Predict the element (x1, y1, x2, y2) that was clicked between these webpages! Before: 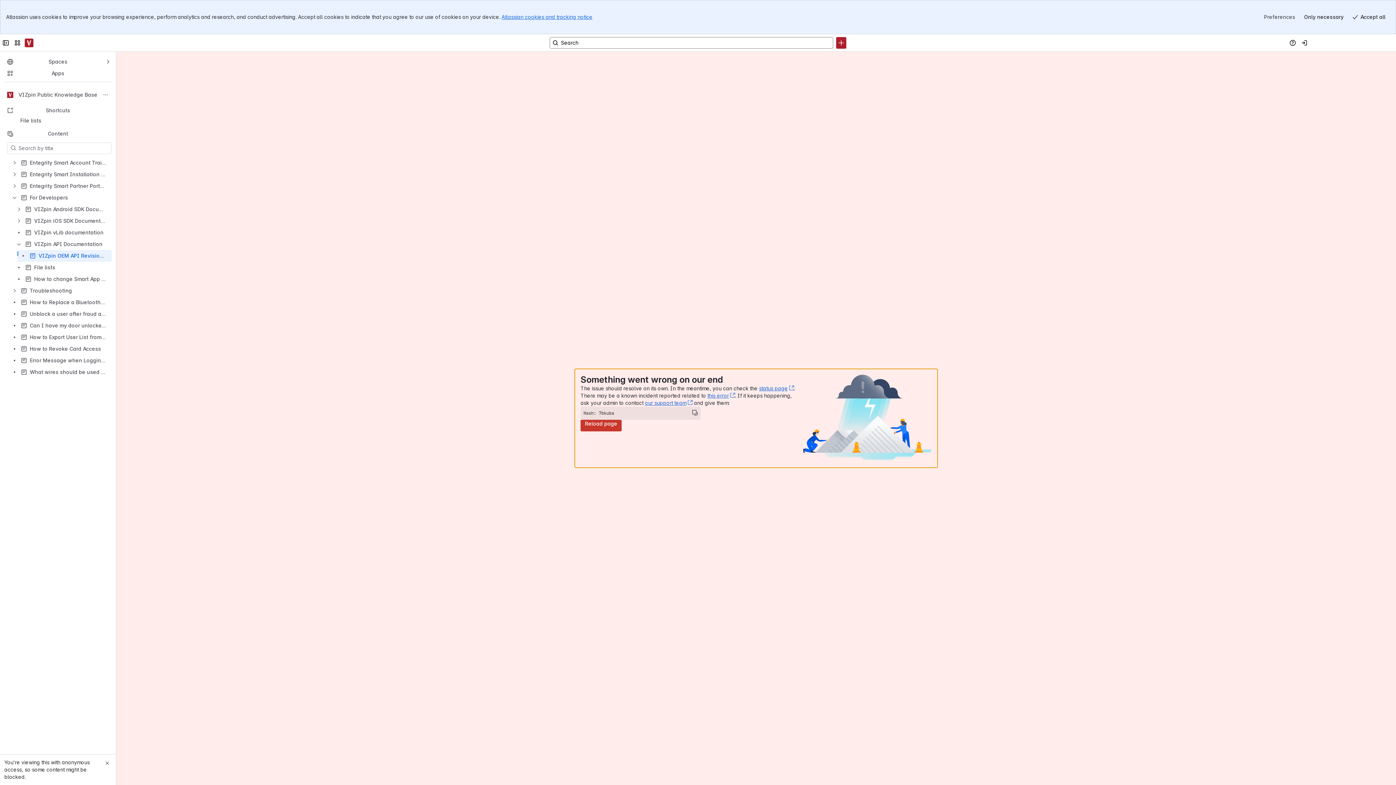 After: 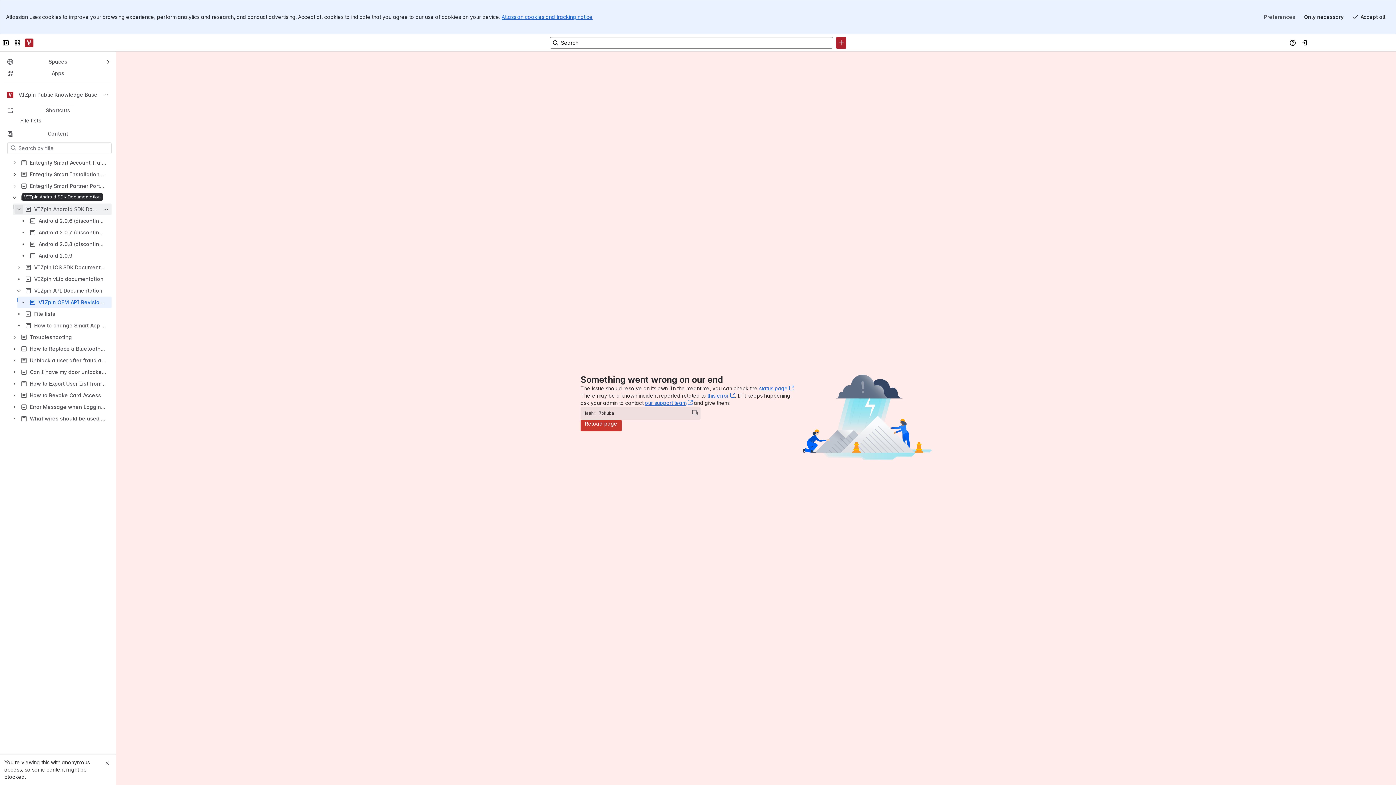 Action: bbox: (14, 205, 23, 213)